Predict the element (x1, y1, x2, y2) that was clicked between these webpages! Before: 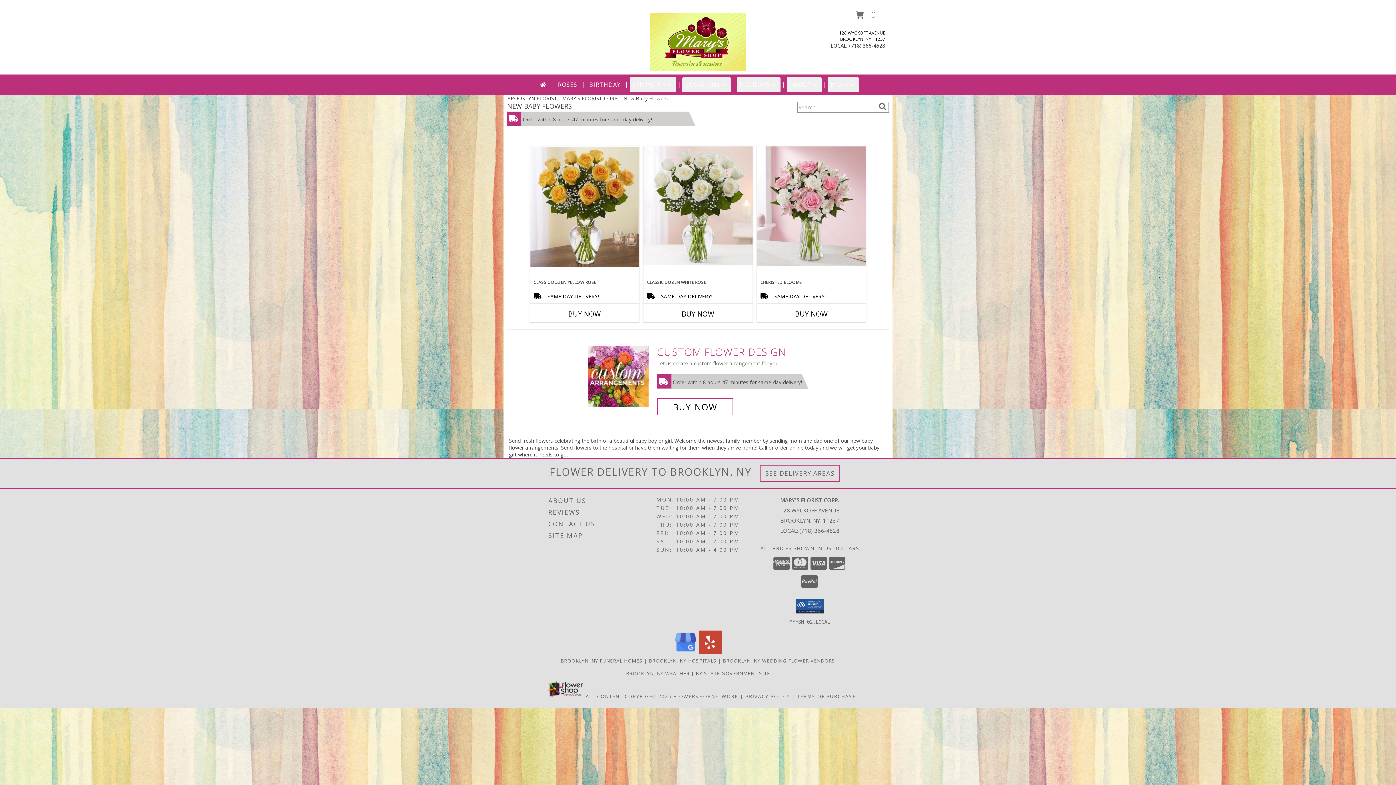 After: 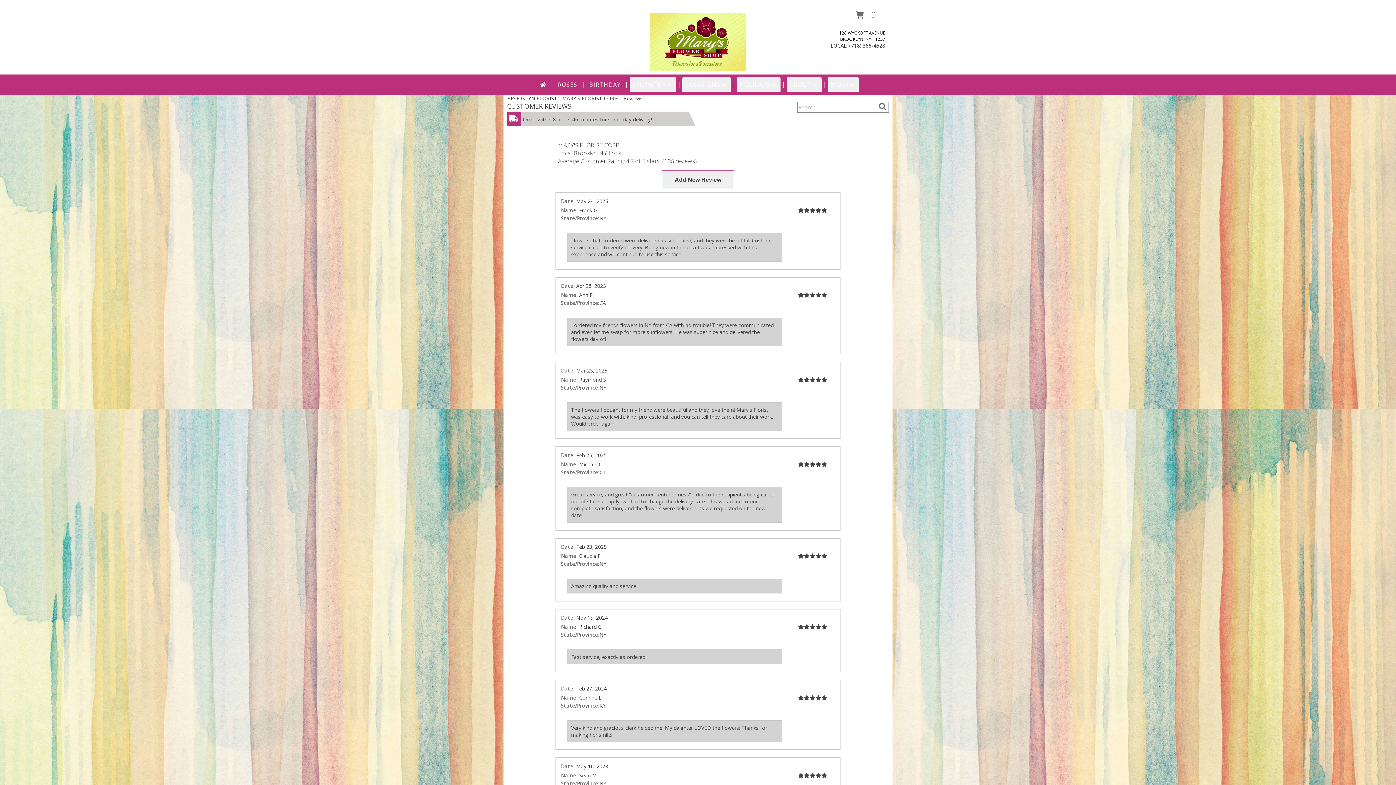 Action: label: REVIEWS bbox: (548, 506, 654, 518)